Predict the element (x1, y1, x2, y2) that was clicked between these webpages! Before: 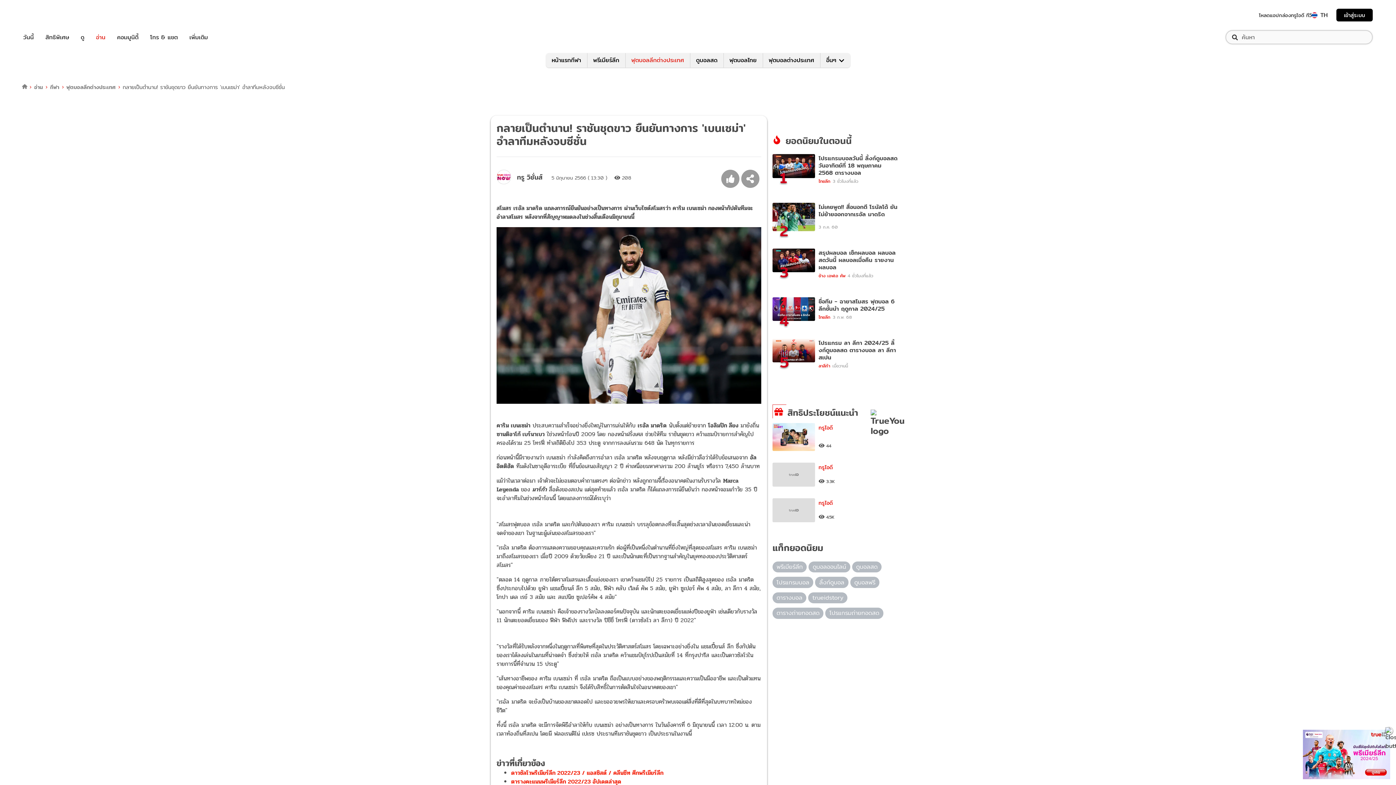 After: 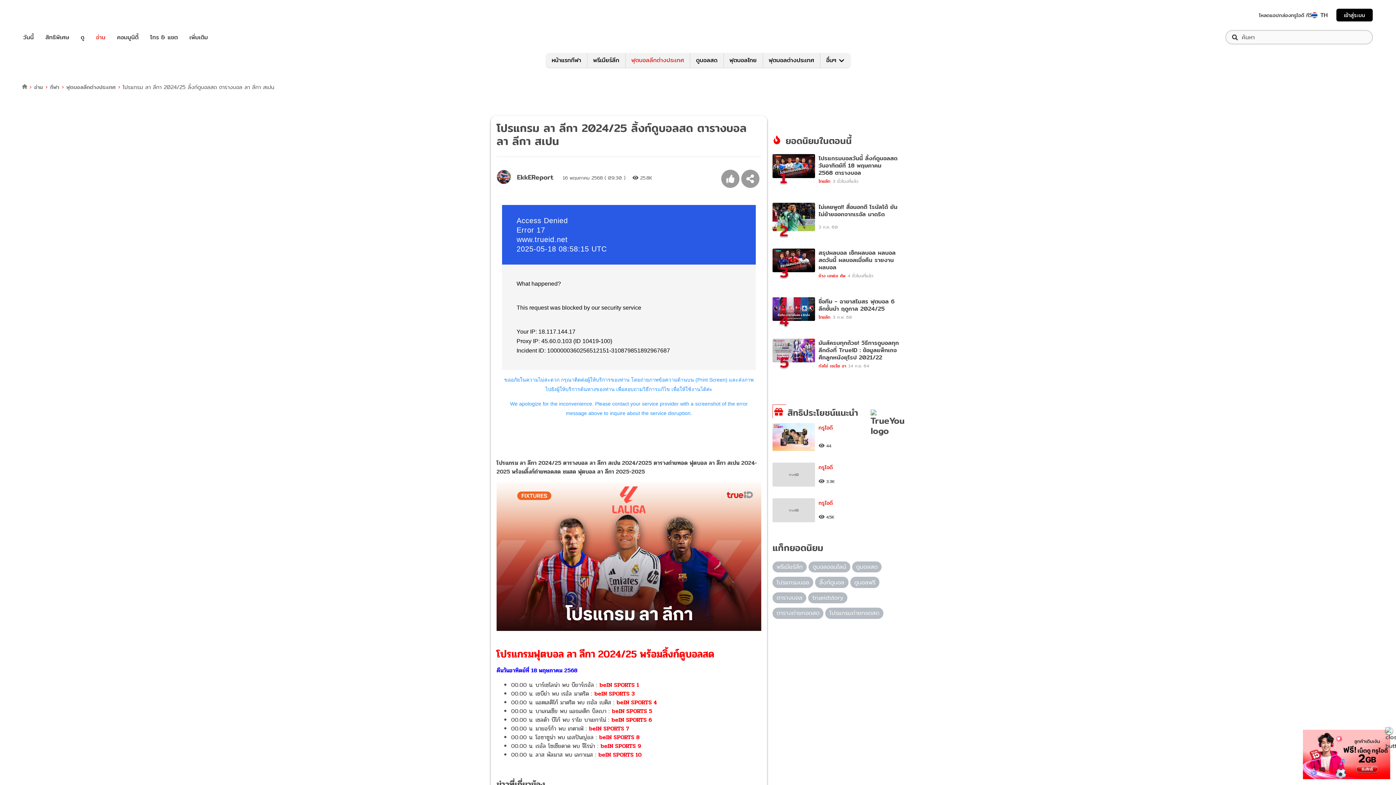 Action: bbox: (772, 338, 815, 370) label: 5